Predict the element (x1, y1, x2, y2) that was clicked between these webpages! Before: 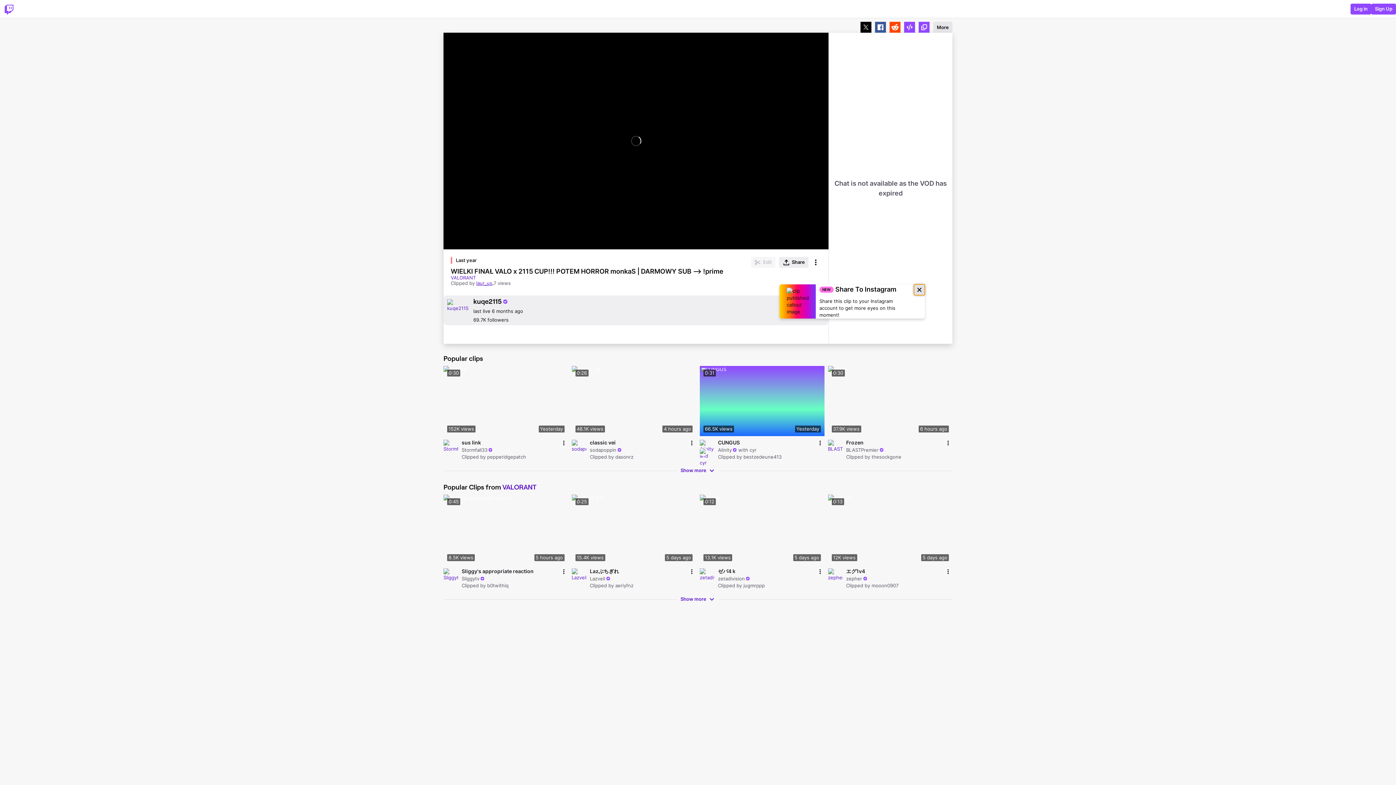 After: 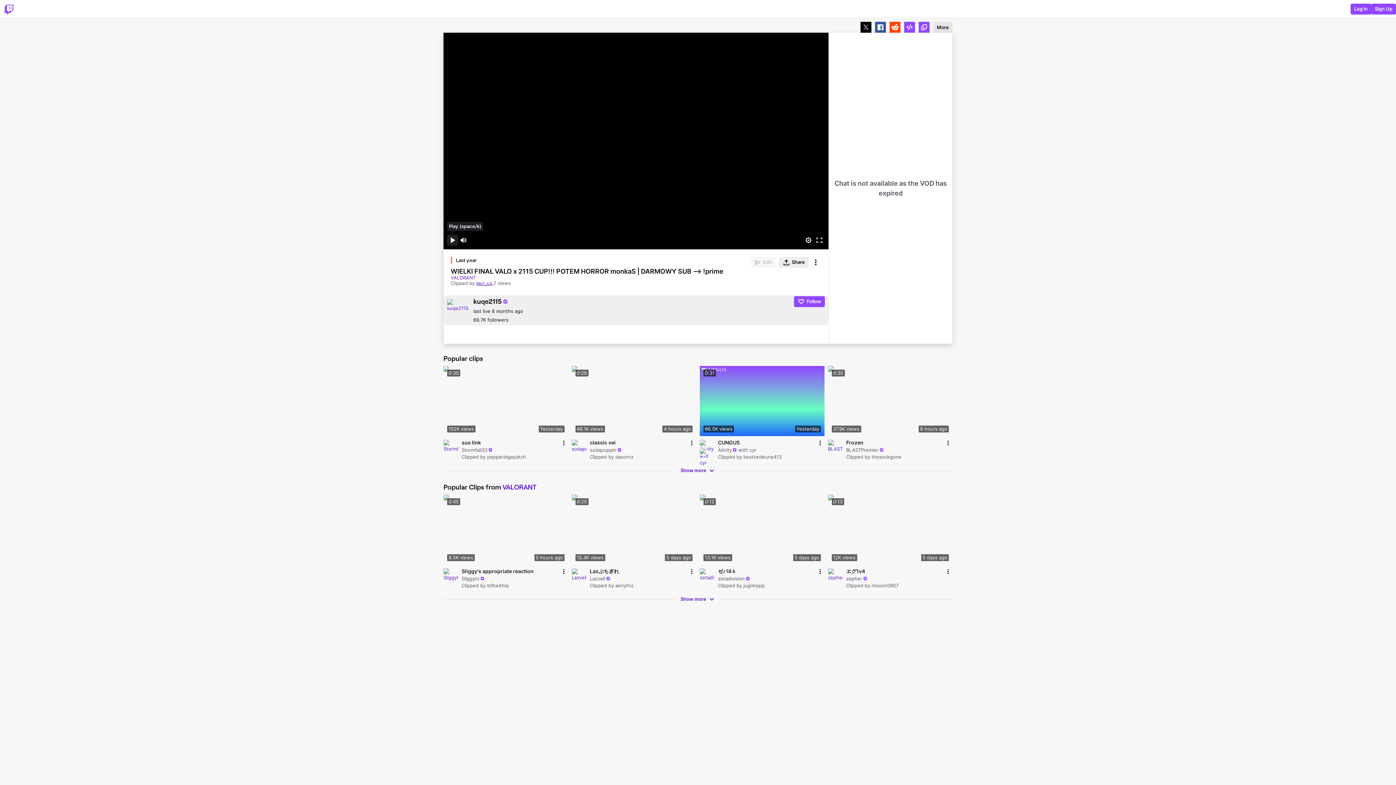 Action: label: Pause (space/k) bbox: (447, 242, 458, 252)